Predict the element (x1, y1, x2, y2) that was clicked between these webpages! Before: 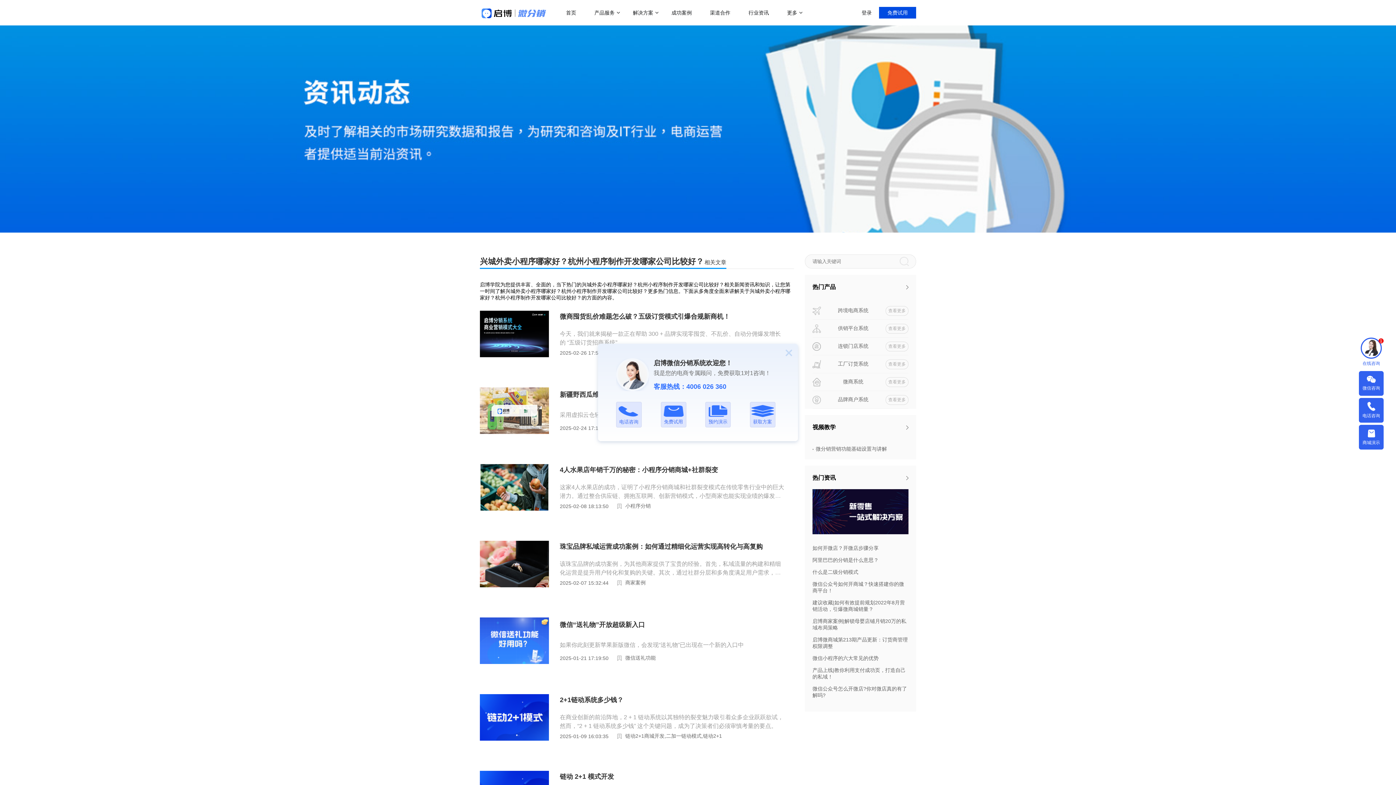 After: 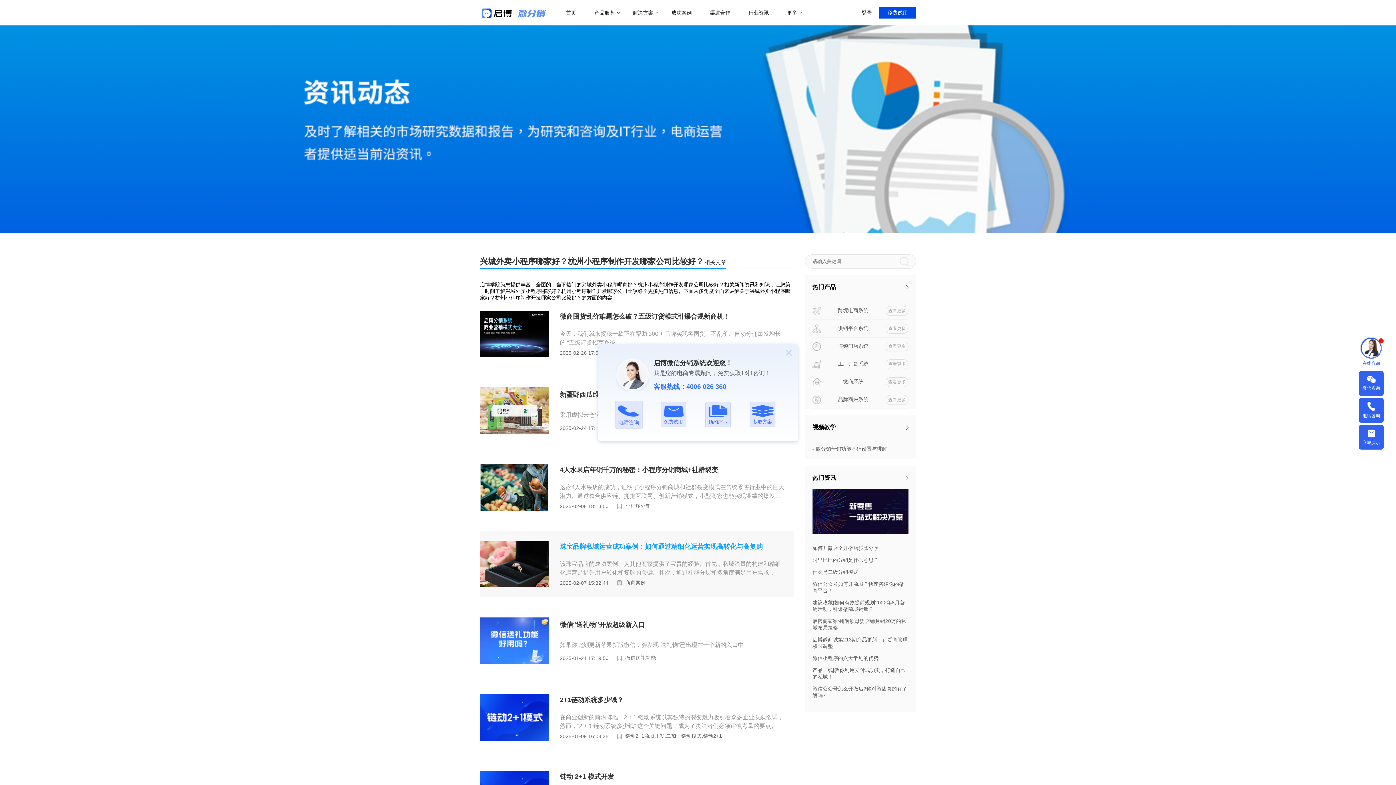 Action: label: 珠宝品牌私域运营成功案例：如何通过精细化运营实现高转化与高复购
该珠宝品牌的成功案例，为其他商家提供了宝贵的经验。首先，私域流量的构建和精细化运营是提升用户转化和复购的关键。其次，通过社群分层和多角度满足用户需求，可以进一步提升用户的参与感和忠诚度。最后，精准的营销策略和大量的用户口碑传播，是打开年轻市场的有效途径。

2025-02-07 15:32:44
商家案例 bbox: (480, 541, 785, 587)